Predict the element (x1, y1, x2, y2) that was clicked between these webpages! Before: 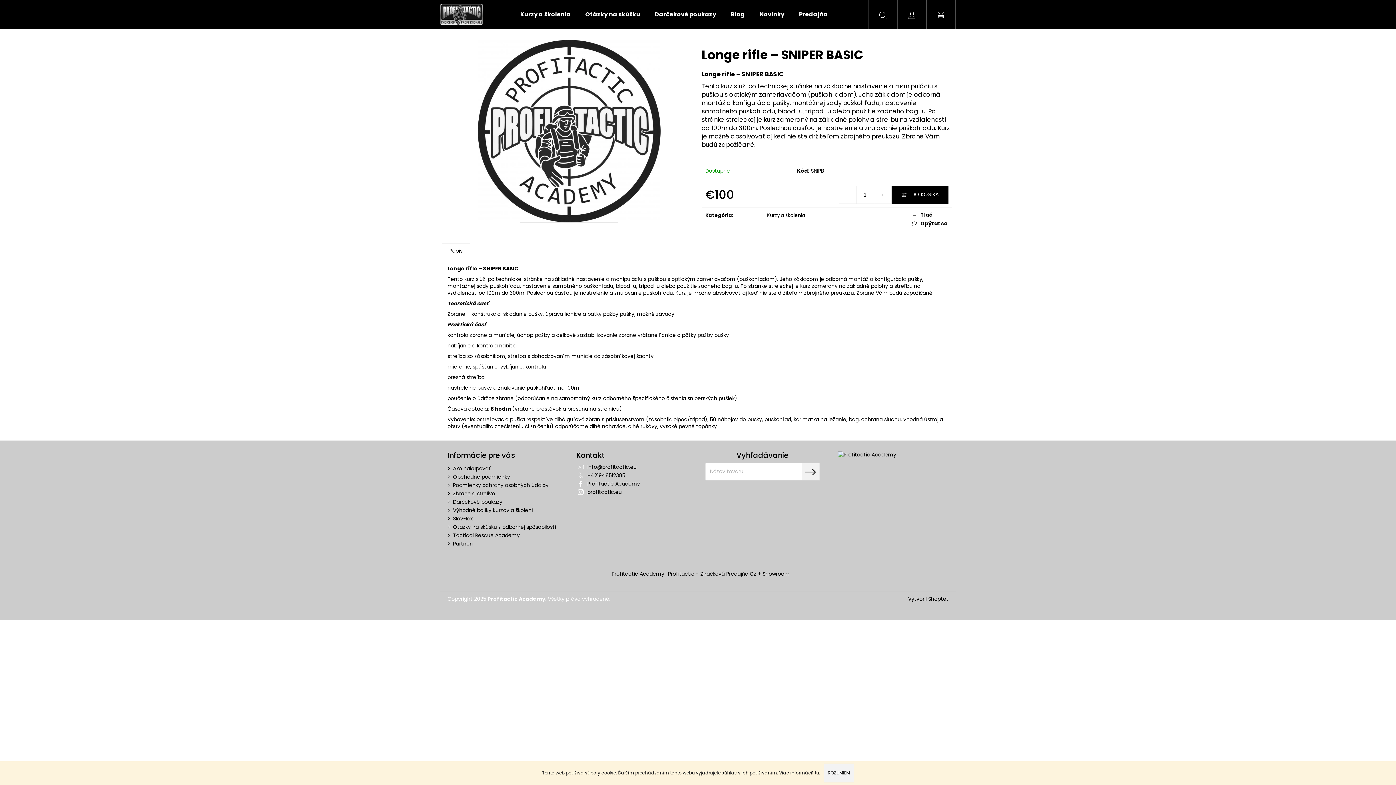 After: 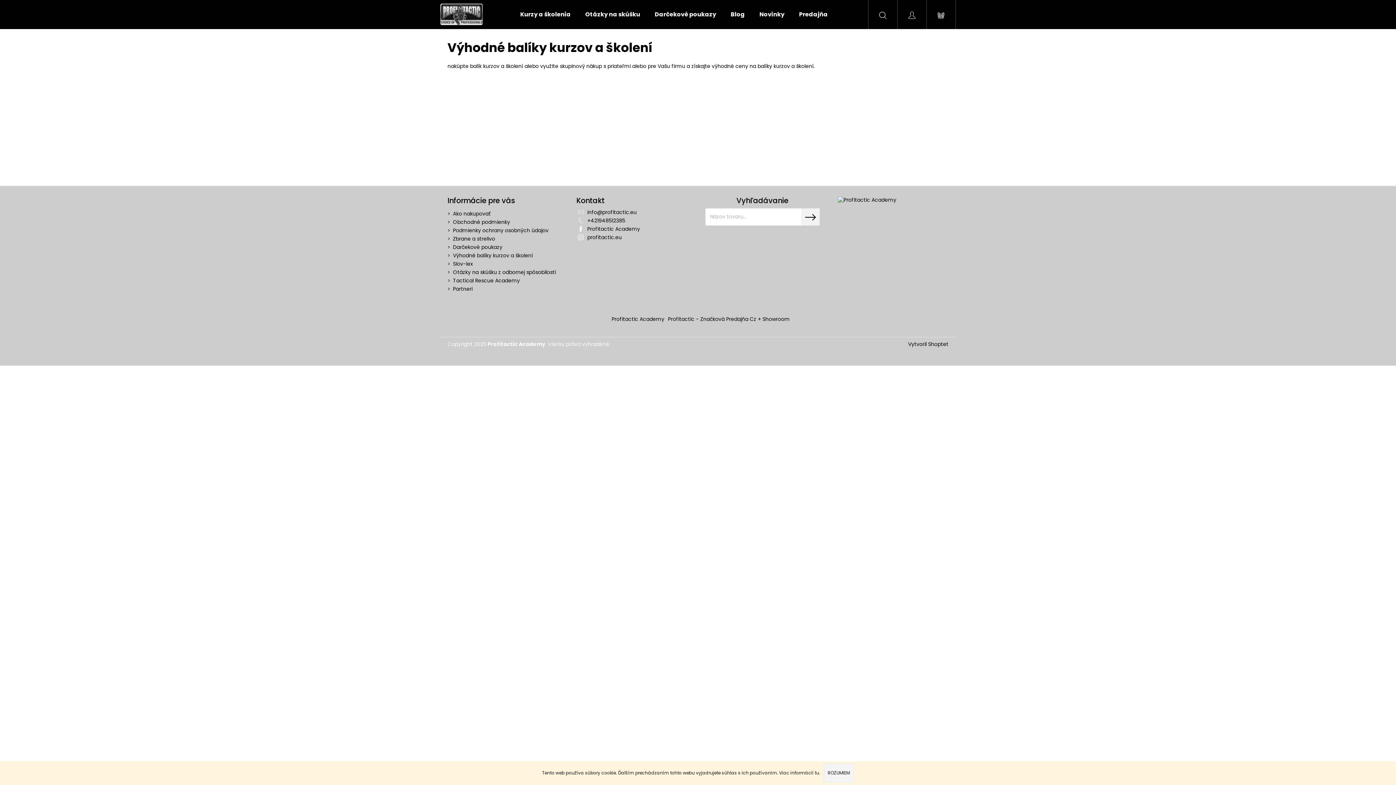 Action: bbox: (453, 506, 533, 514) label: Výhodné balíky kurzov a školení